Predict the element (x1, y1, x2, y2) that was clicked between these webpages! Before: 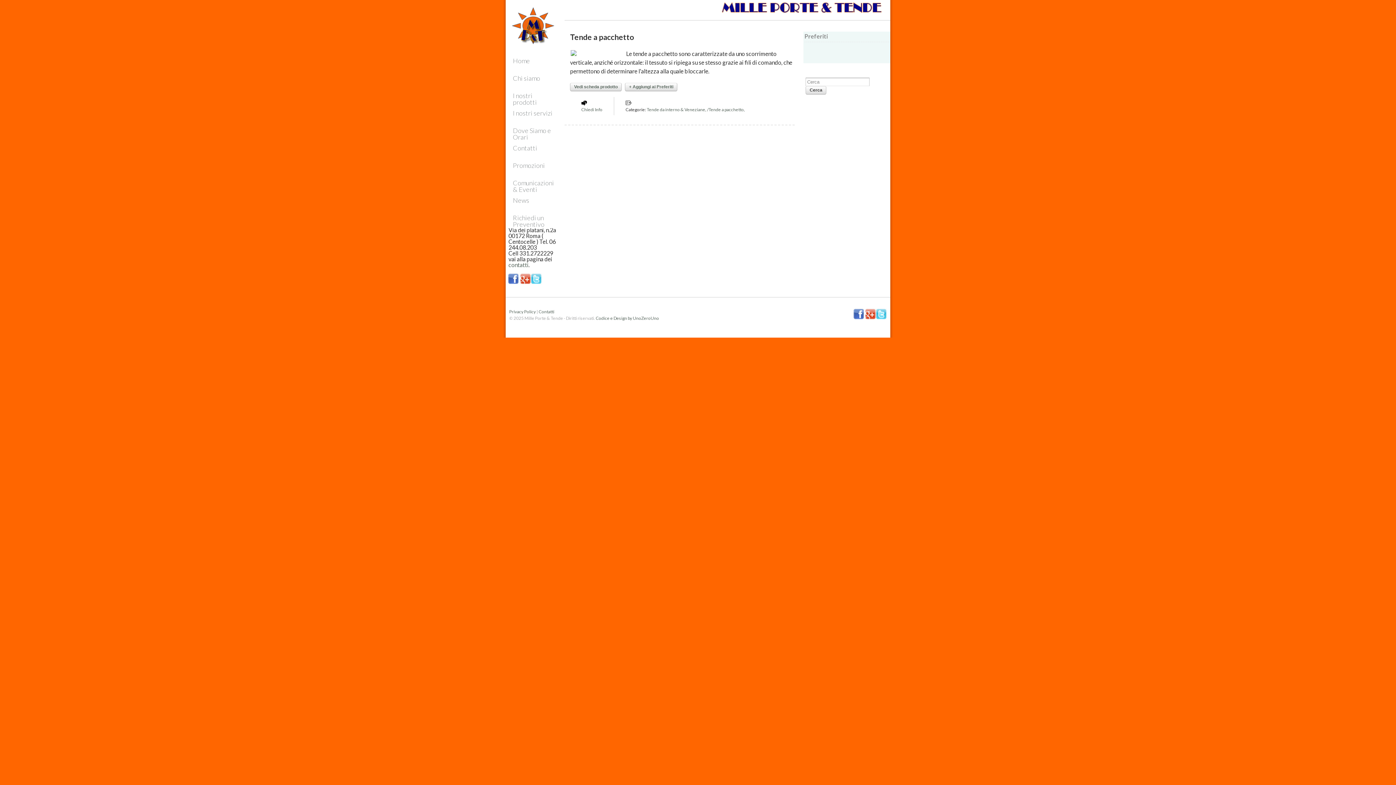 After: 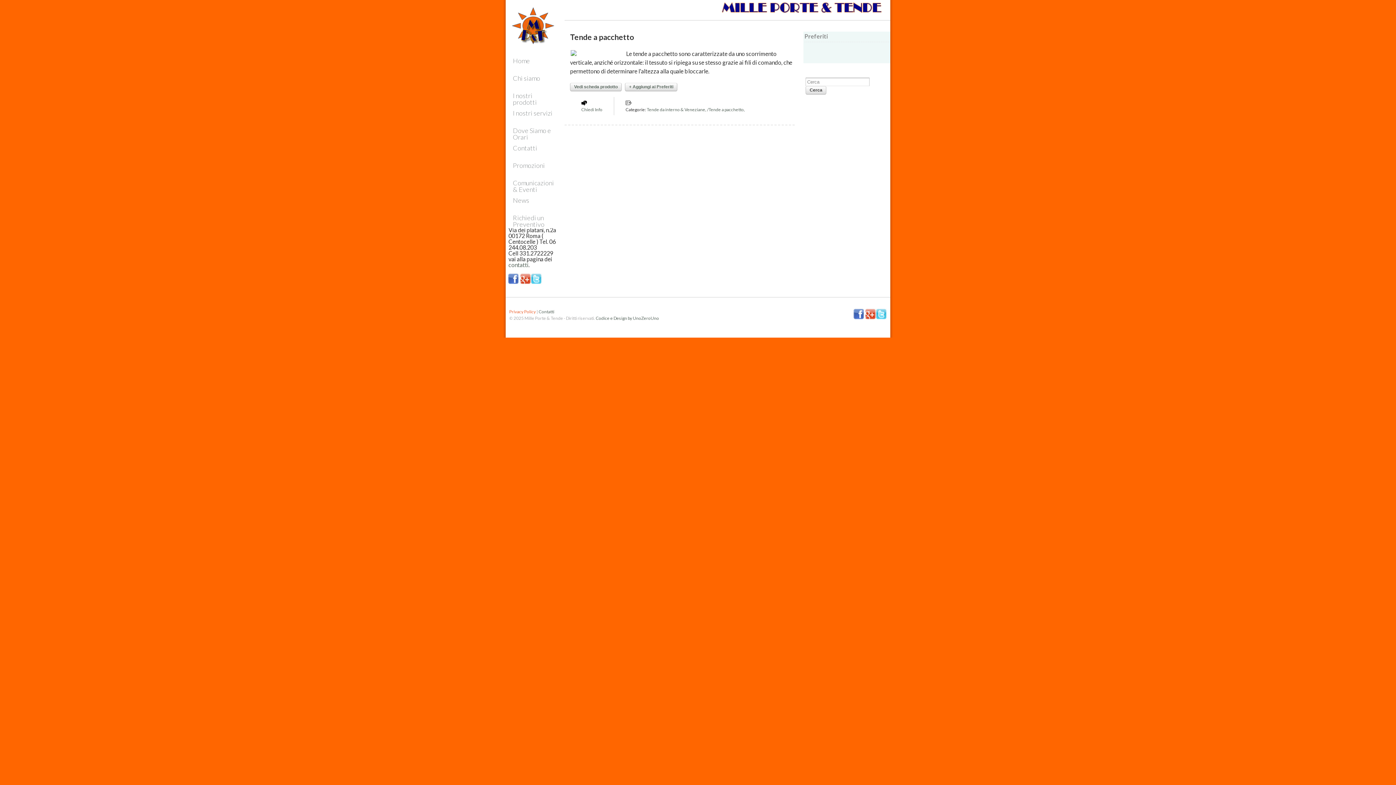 Action: label: Privacy Policy bbox: (509, 309, 535, 314)